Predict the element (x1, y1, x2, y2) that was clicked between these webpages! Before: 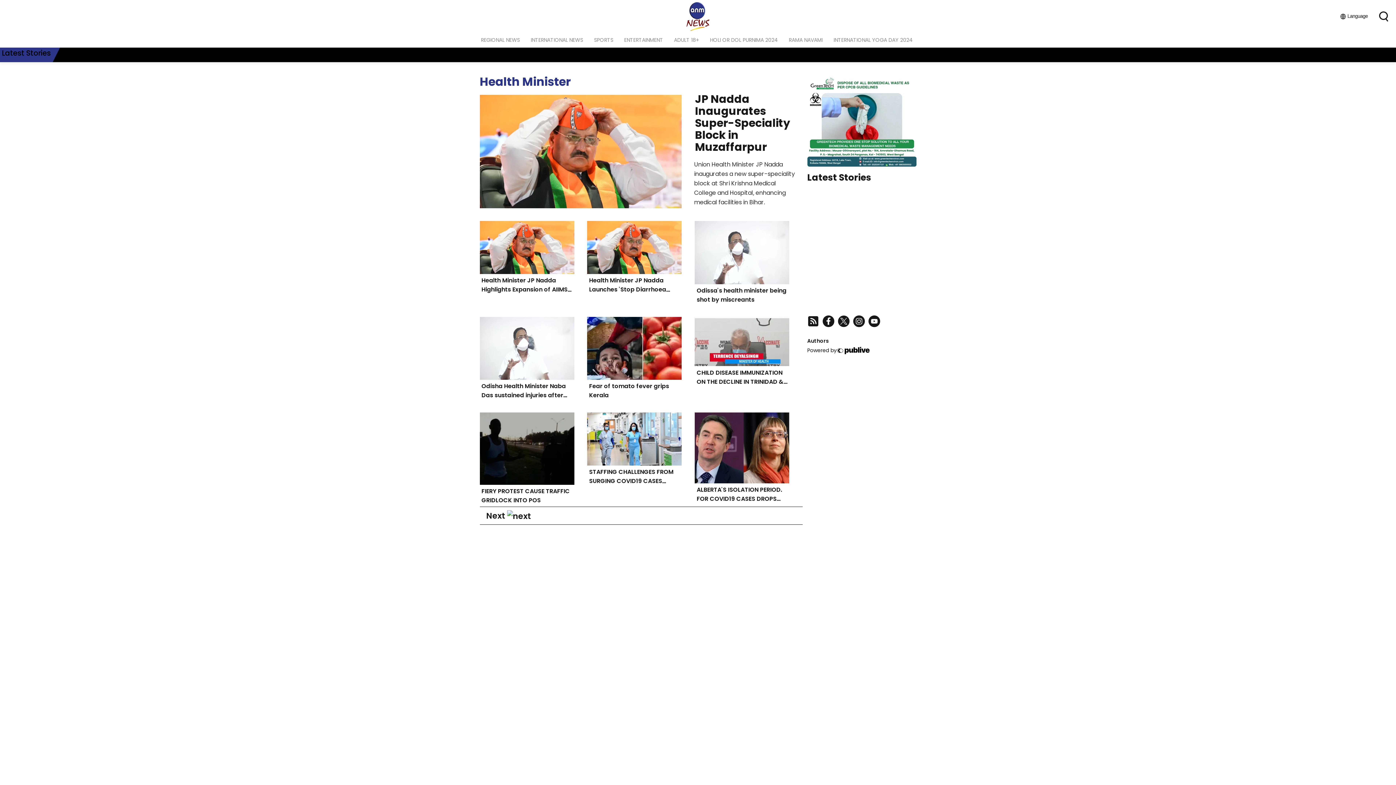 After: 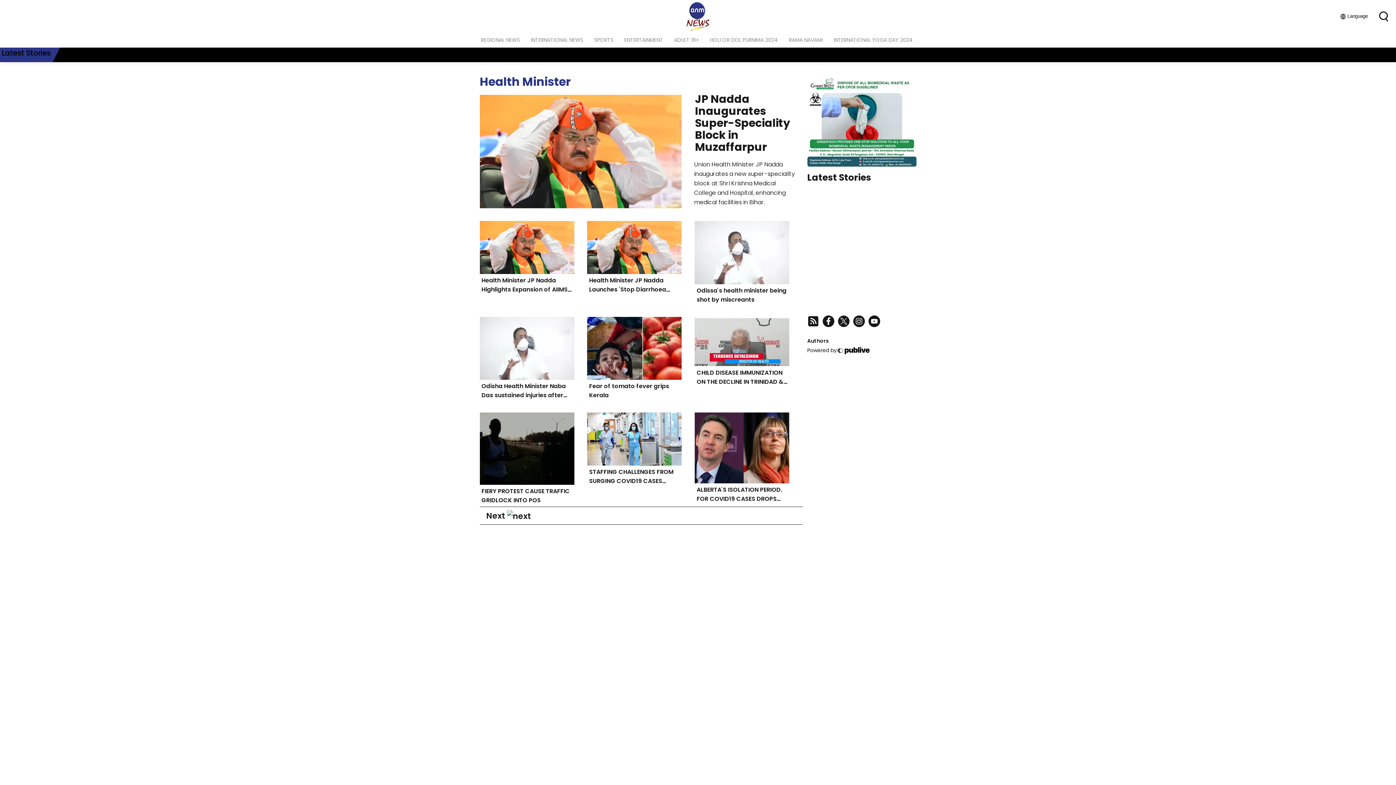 Action: label: publive link bbox: (836, 346, 869, 354)